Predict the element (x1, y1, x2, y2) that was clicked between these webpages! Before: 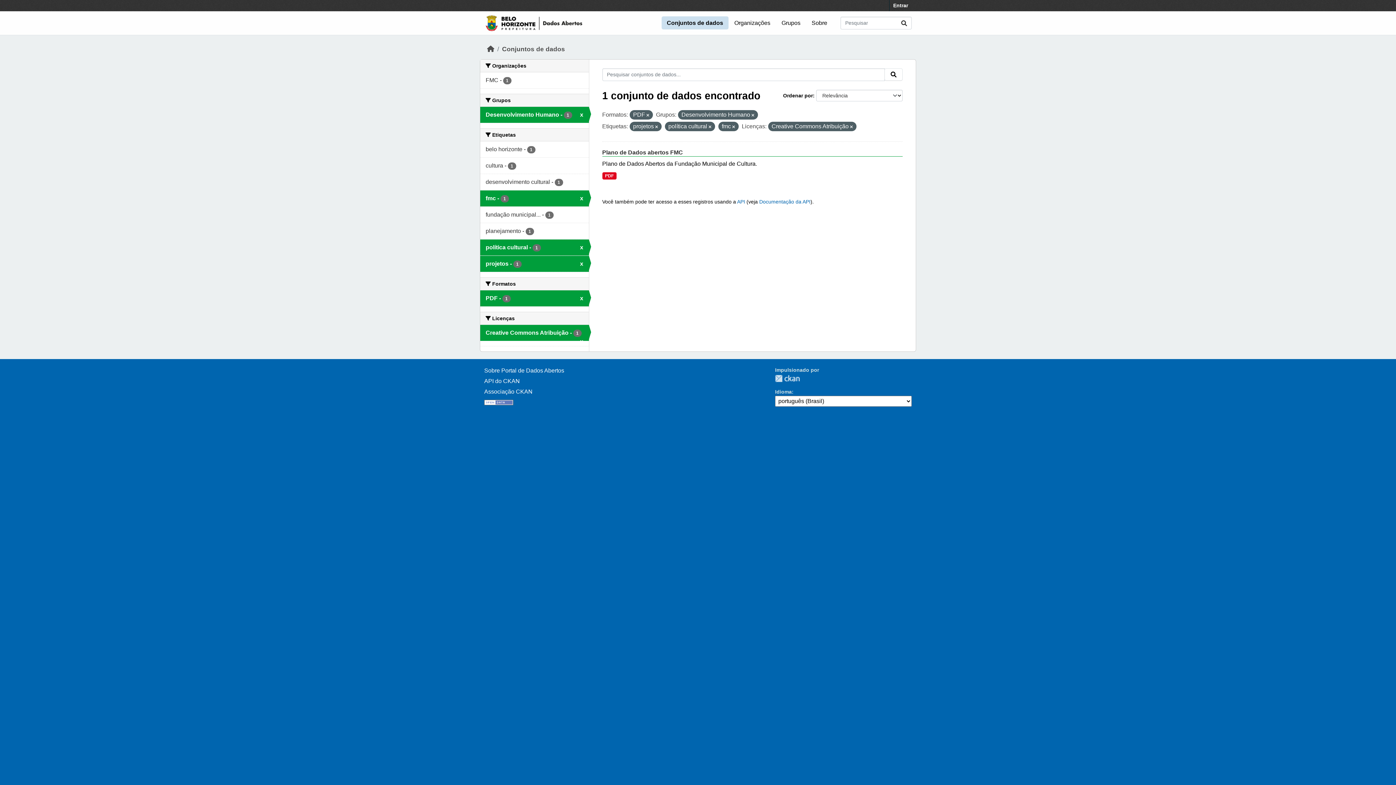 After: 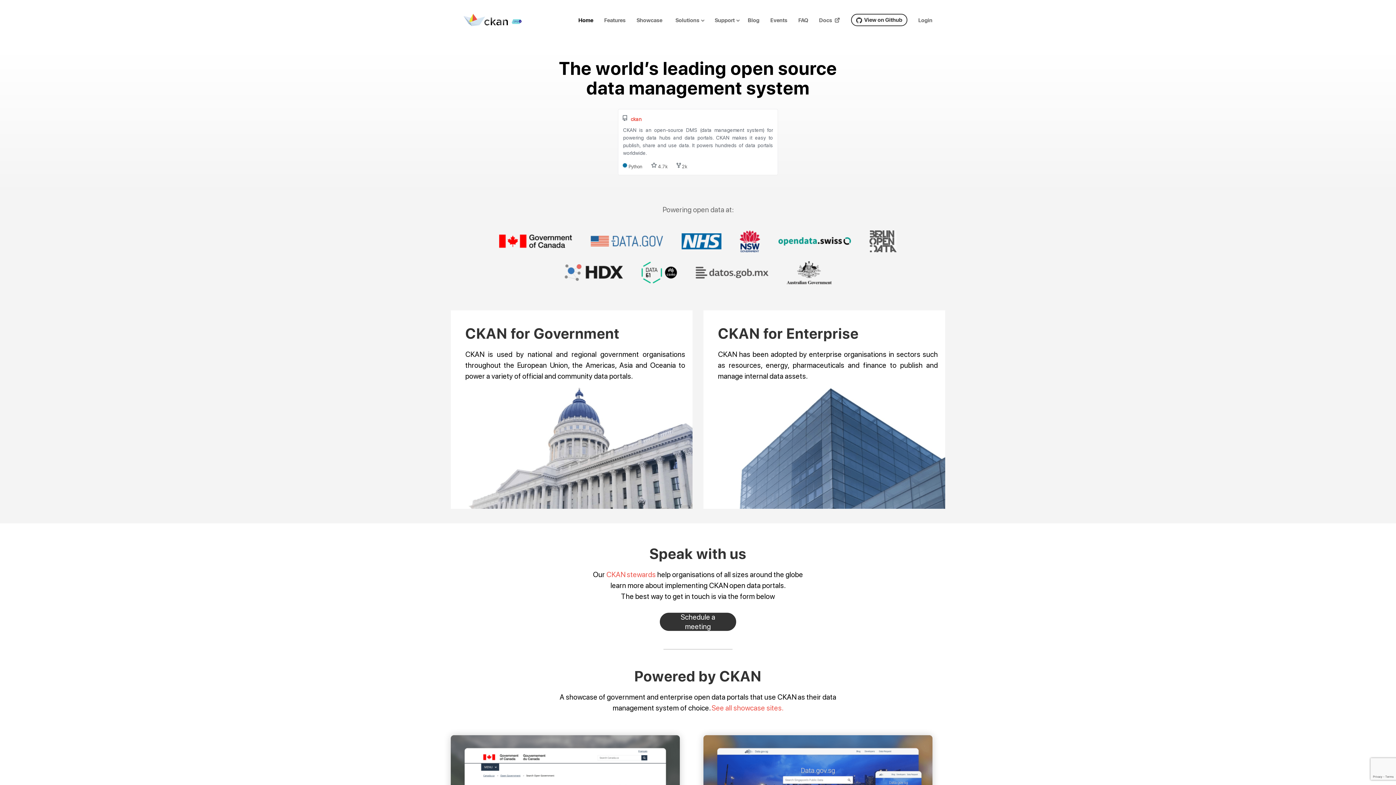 Action: label: CKAN bbox: (775, 374, 800, 382)